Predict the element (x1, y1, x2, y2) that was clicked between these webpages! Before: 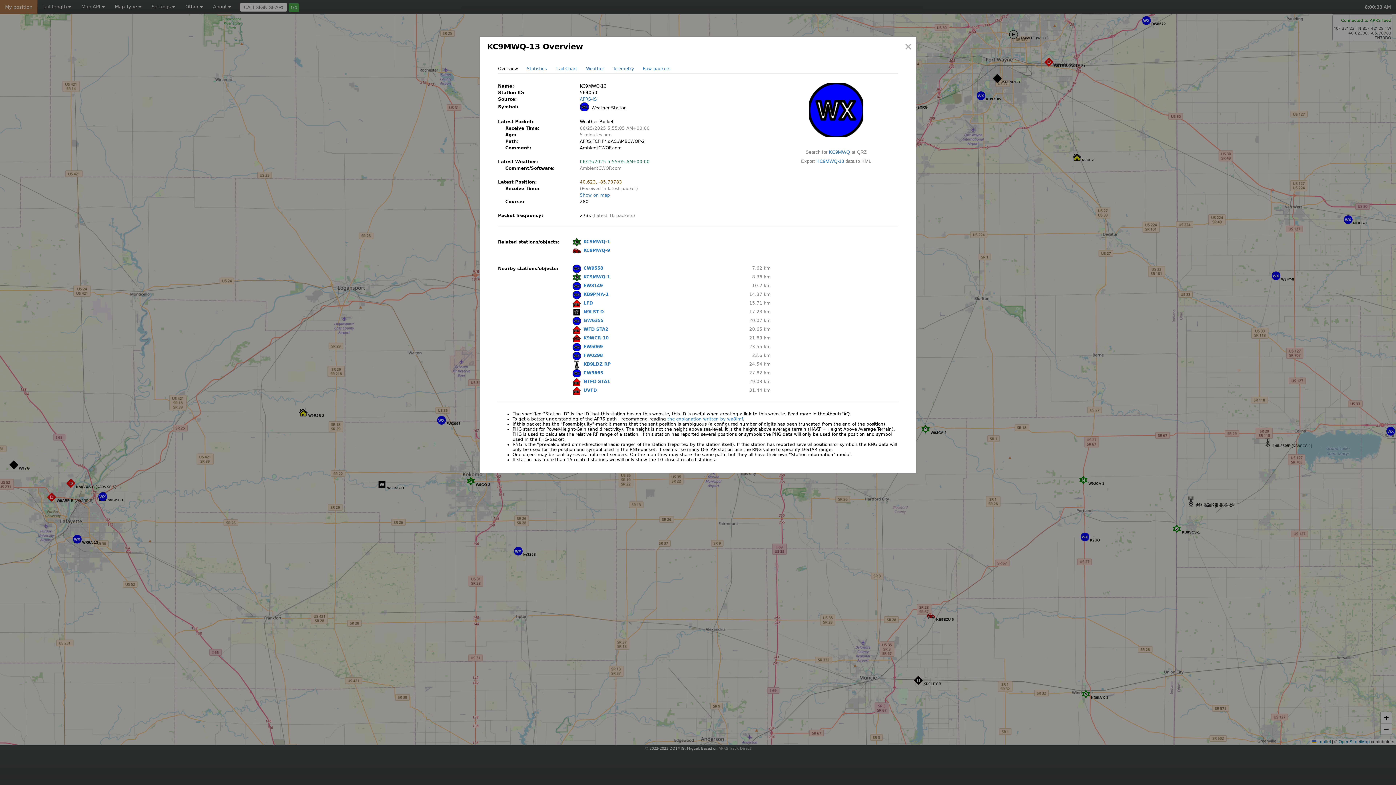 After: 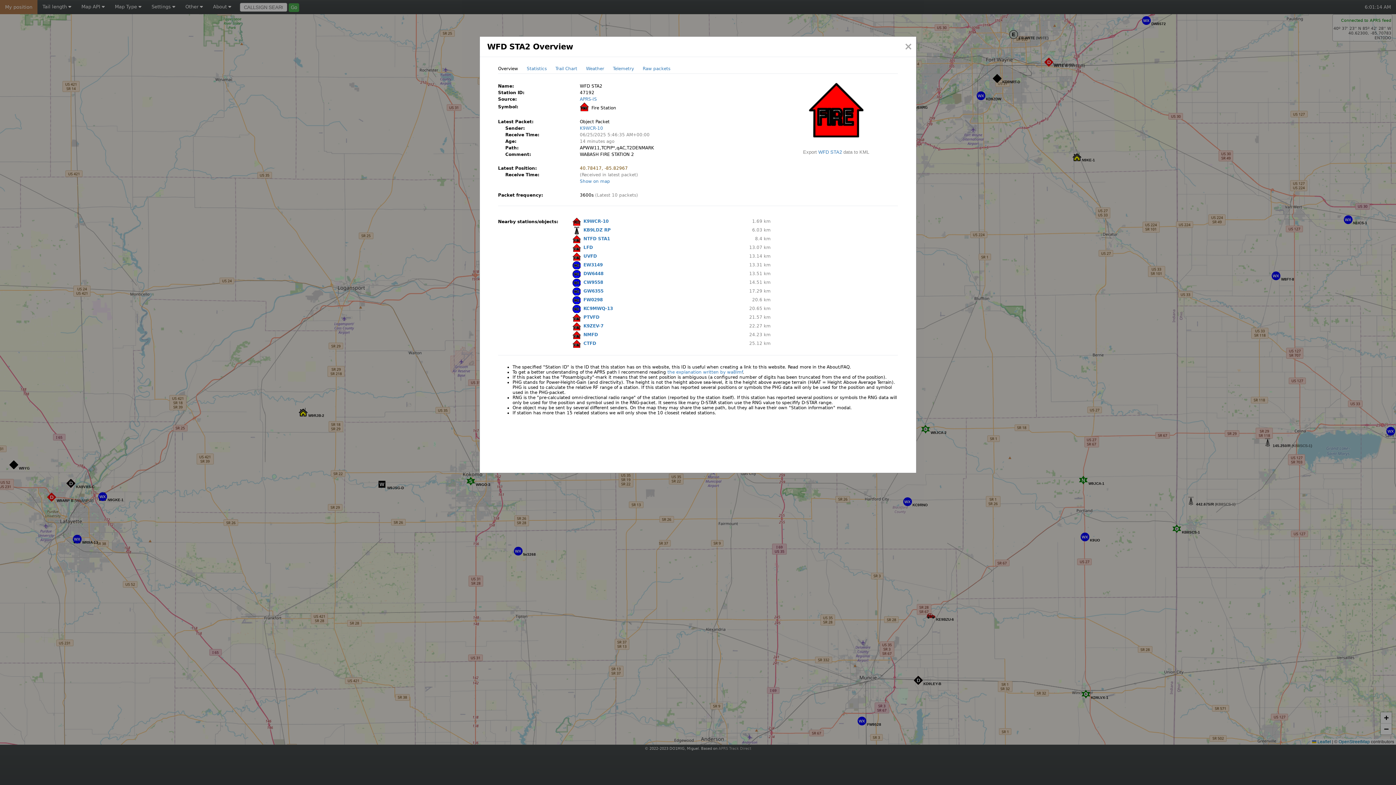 Action: label: WFD STA2 bbox: (583, 326, 608, 332)